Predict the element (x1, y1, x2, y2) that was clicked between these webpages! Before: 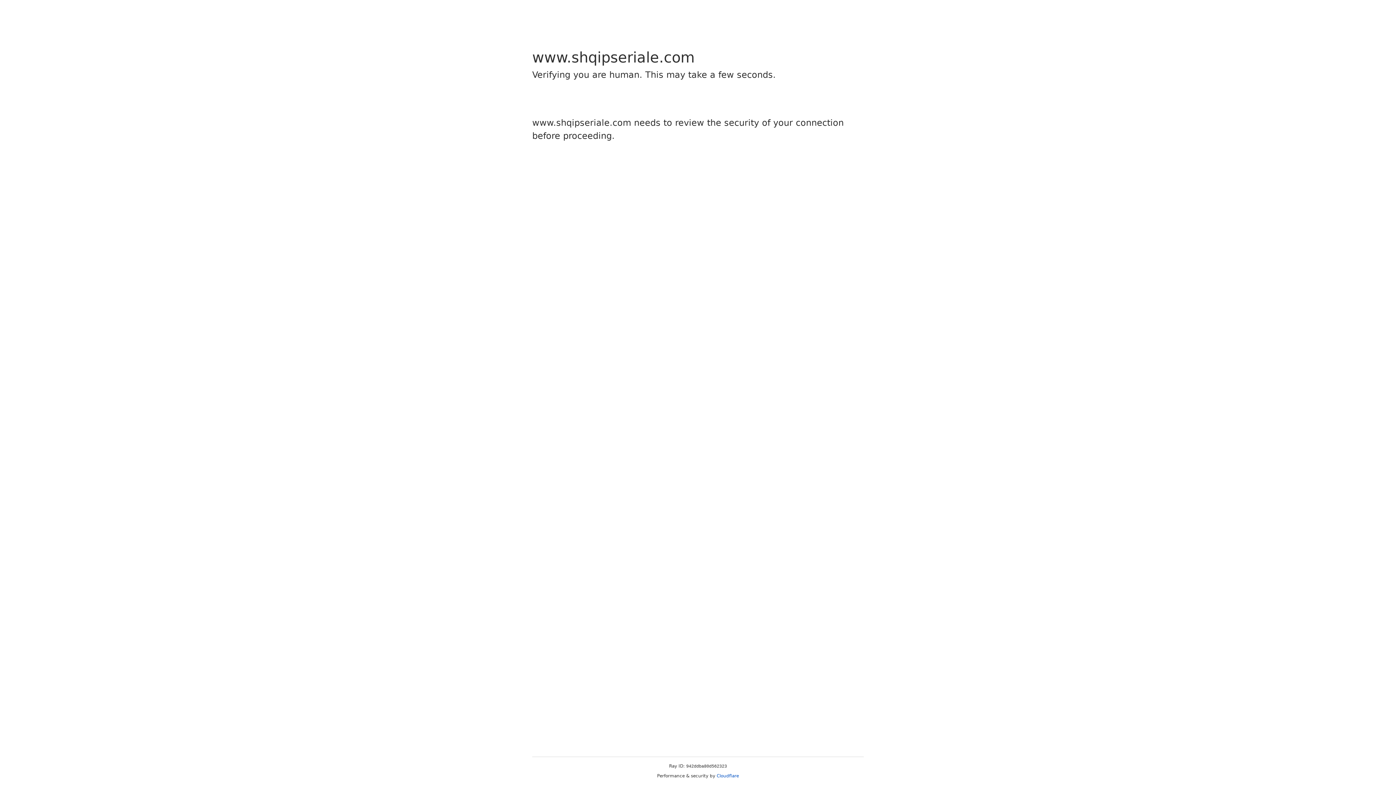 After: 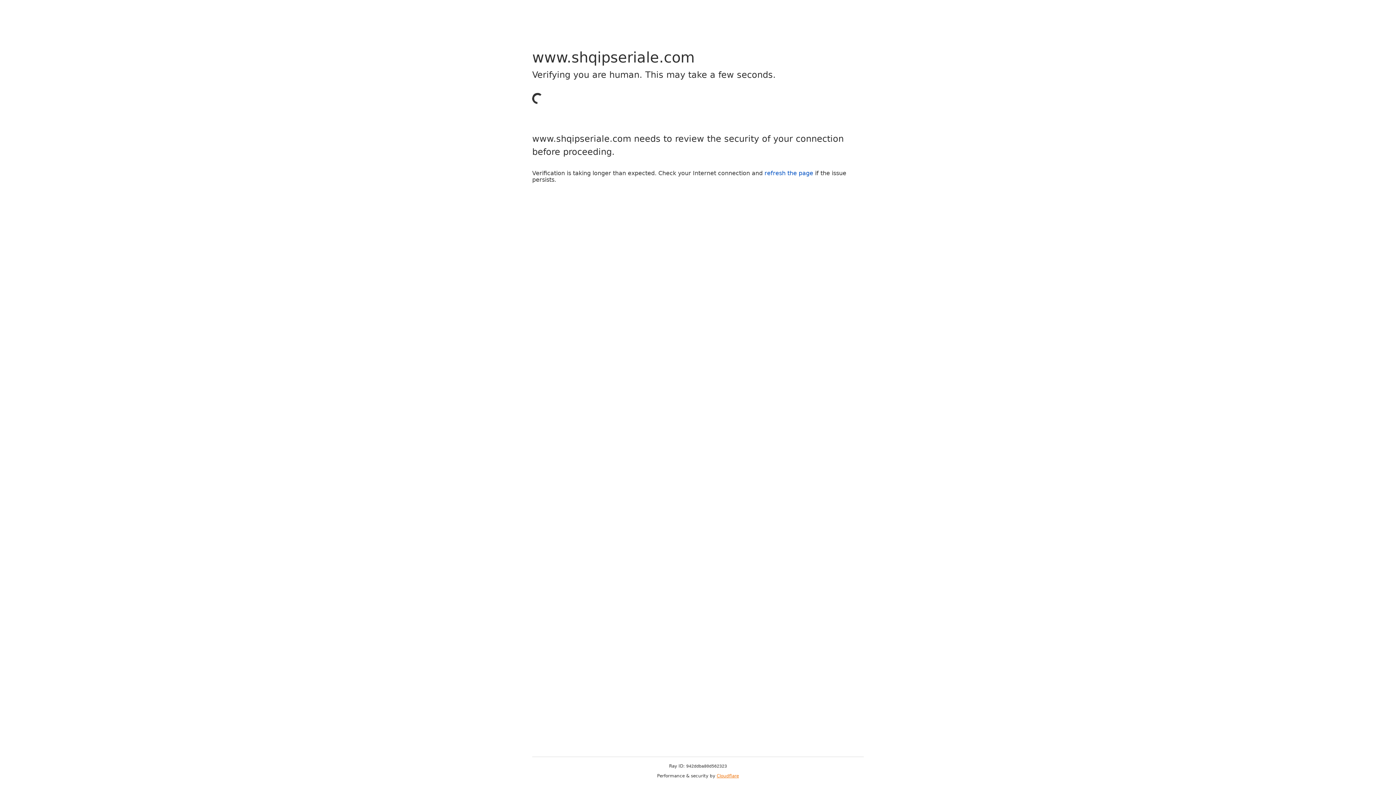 Action: label: Cloudflare bbox: (716, 773, 739, 778)